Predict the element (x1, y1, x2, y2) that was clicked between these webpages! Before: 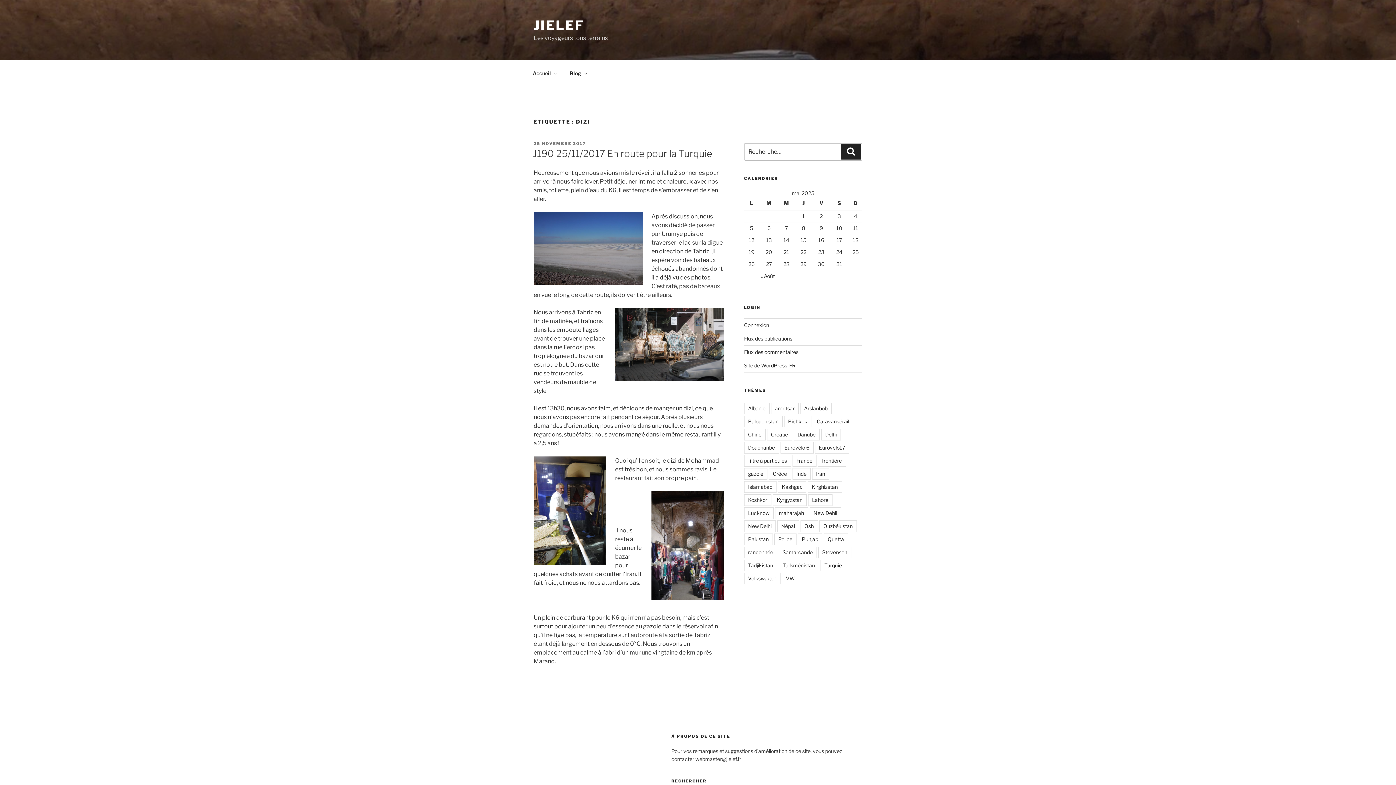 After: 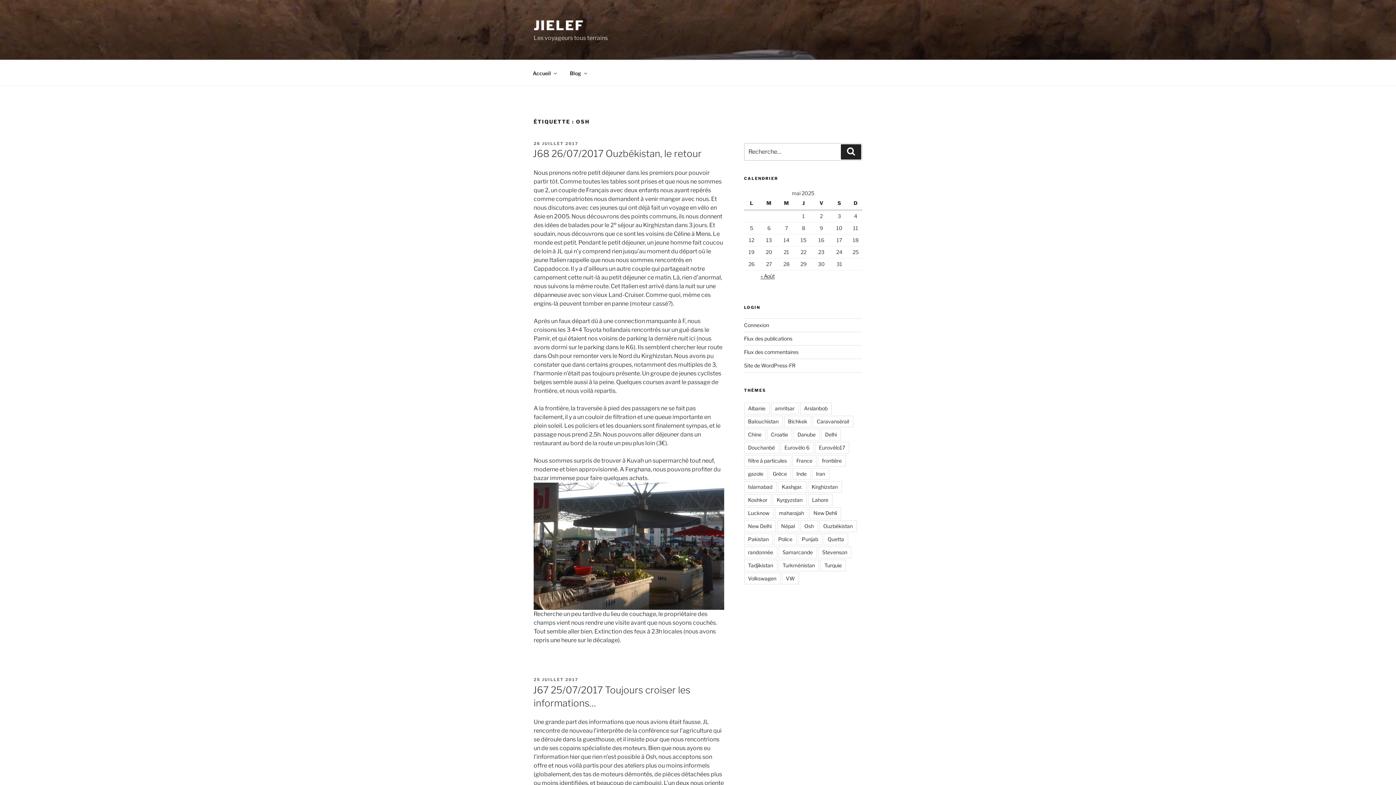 Action: label: Osh bbox: (800, 520, 818, 532)